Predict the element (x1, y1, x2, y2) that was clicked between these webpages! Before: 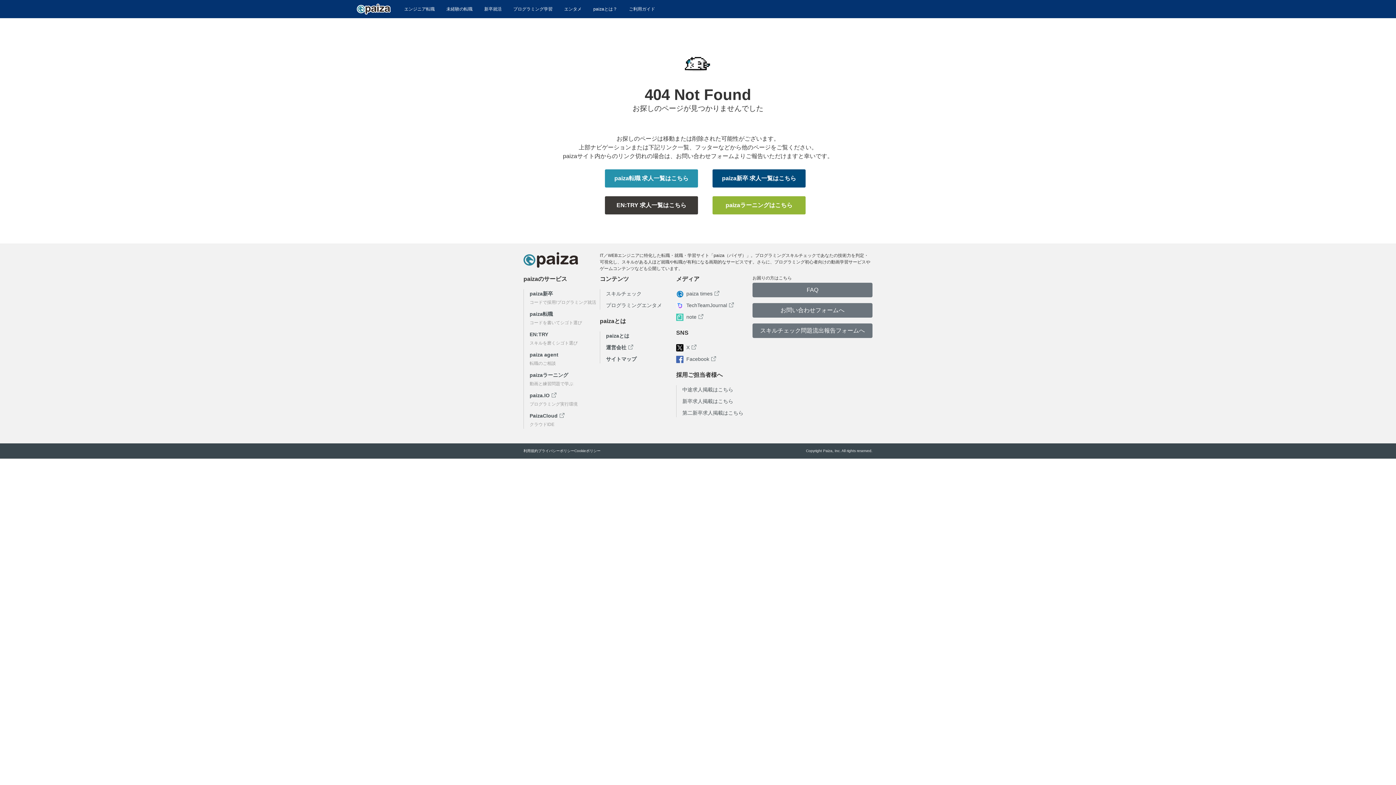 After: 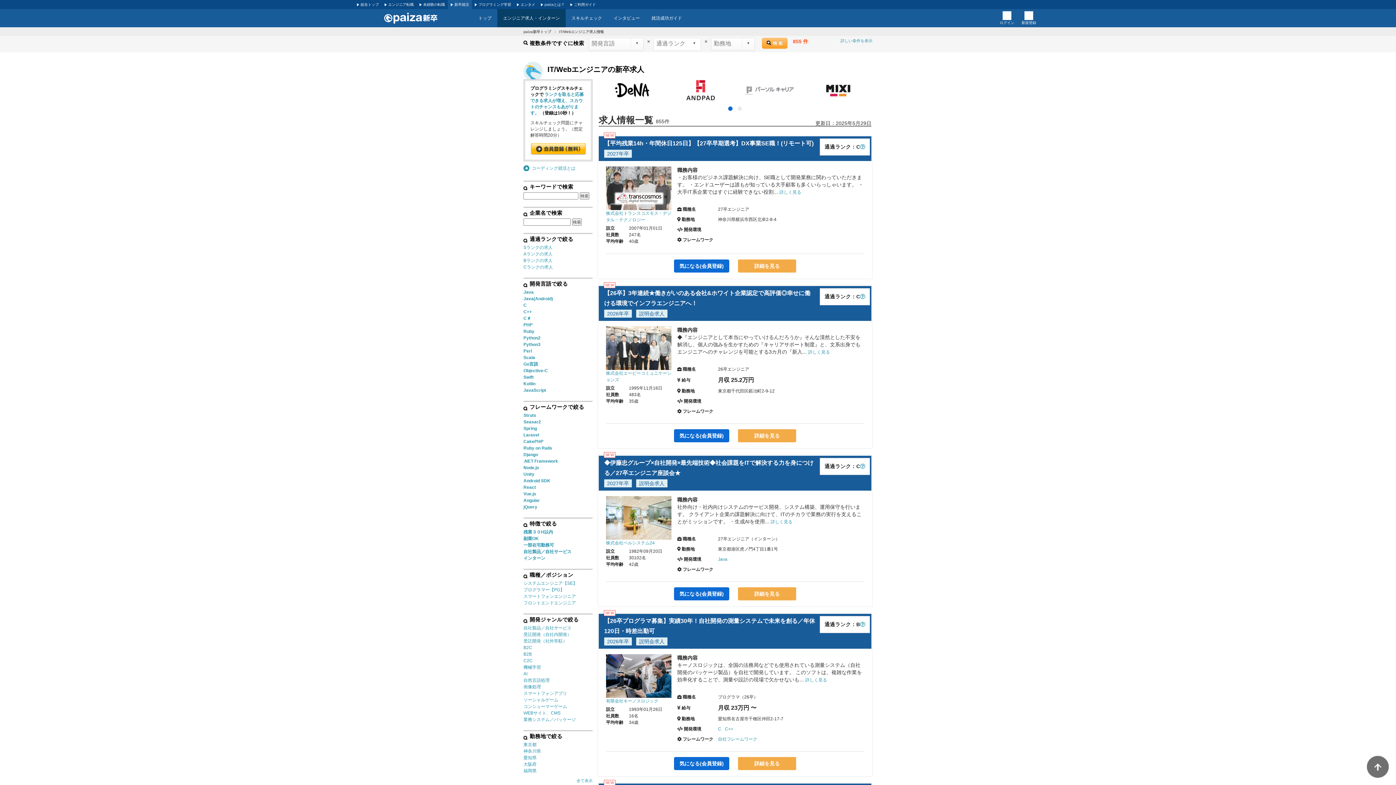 Action: bbox: (712, 169, 805, 187) label: paiza新卒 求人一覧はこちら